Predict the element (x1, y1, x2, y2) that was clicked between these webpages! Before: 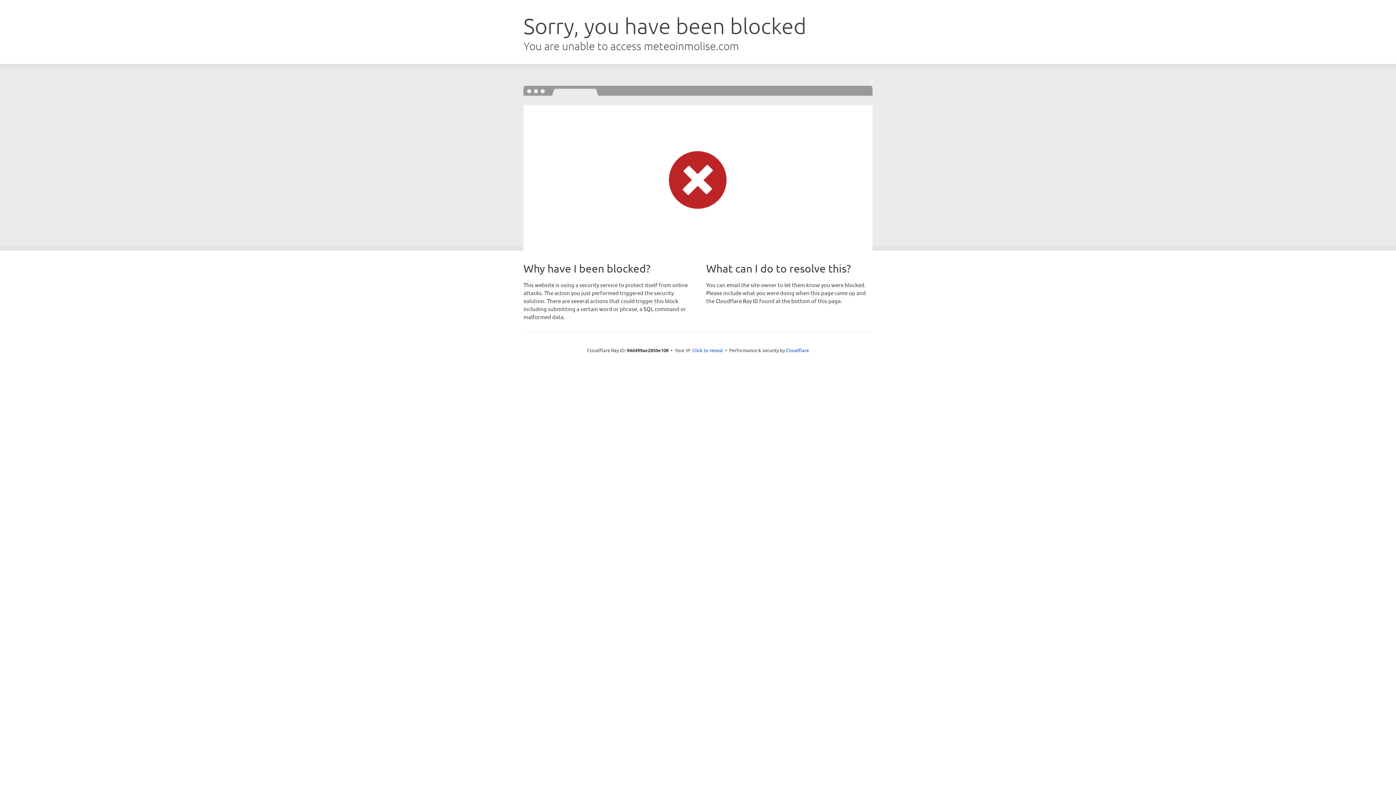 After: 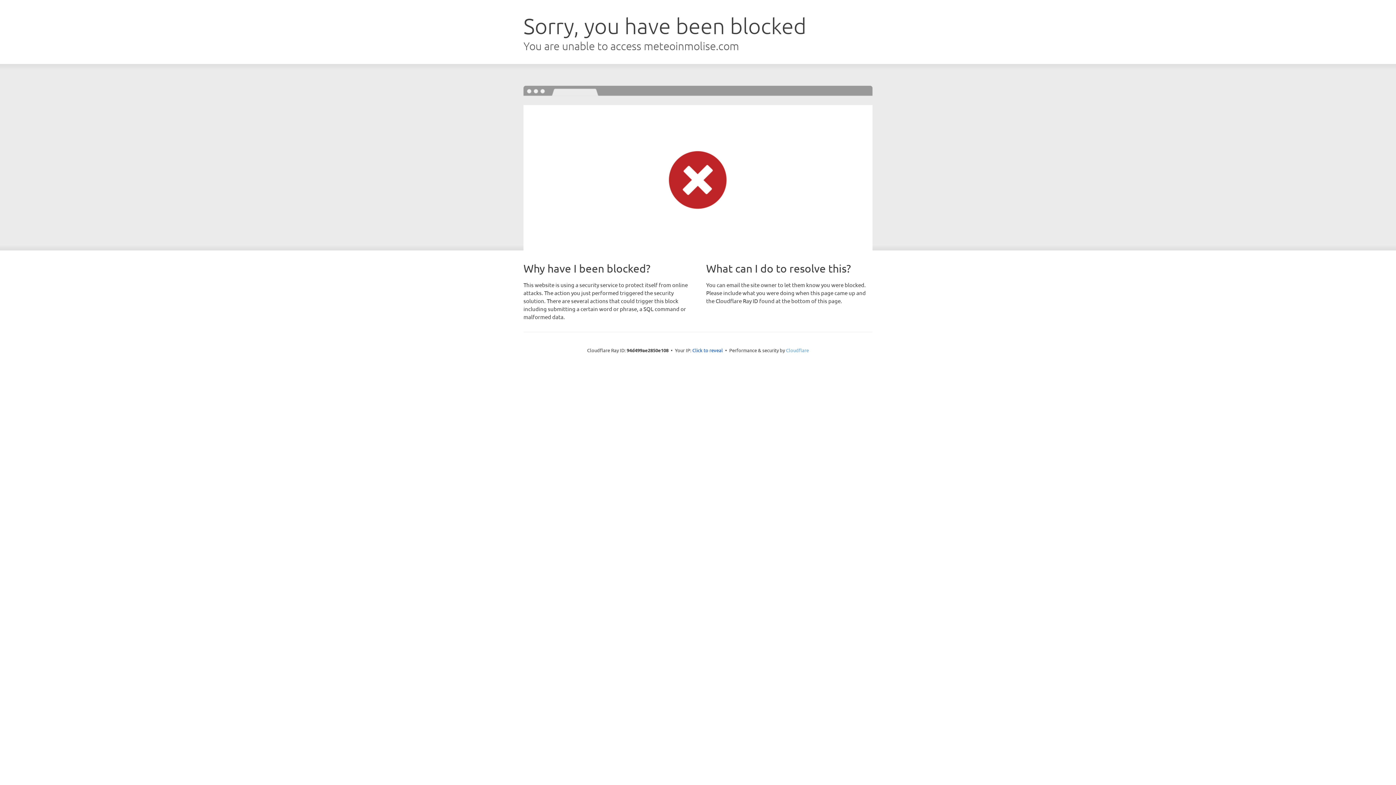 Action: bbox: (786, 347, 809, 353) label: Cloudflare